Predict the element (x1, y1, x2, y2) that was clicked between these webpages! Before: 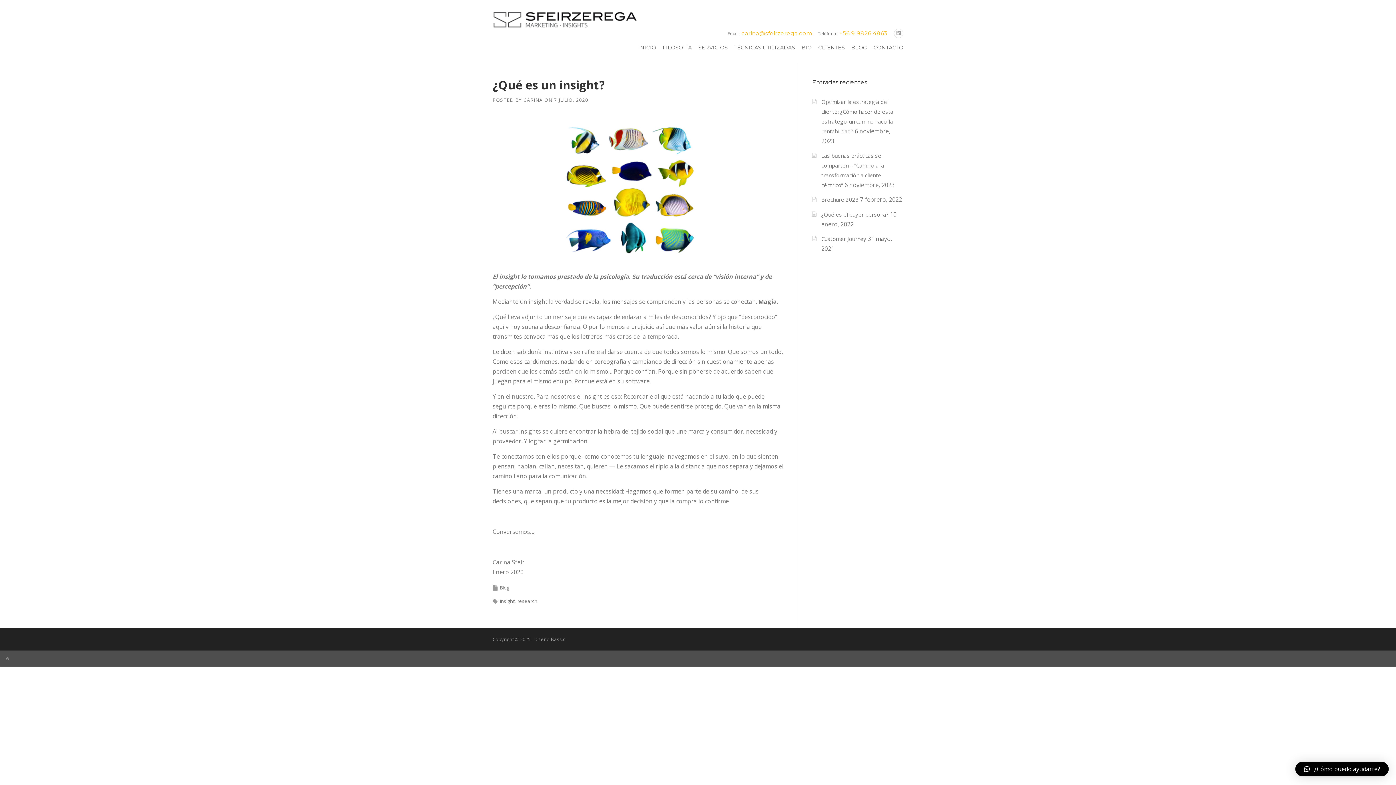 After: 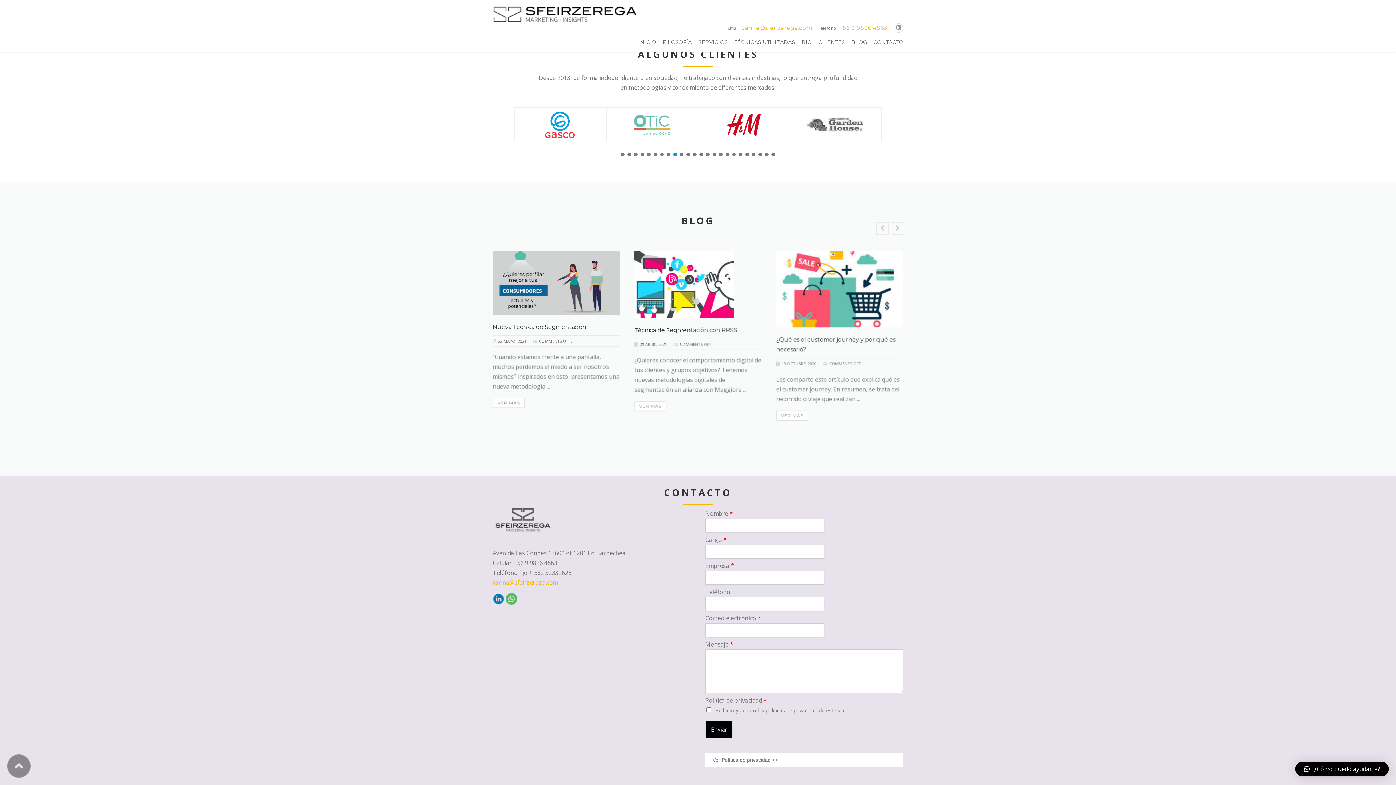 Action: label: CLIENTES bbox: (815, 43, 848, 62)